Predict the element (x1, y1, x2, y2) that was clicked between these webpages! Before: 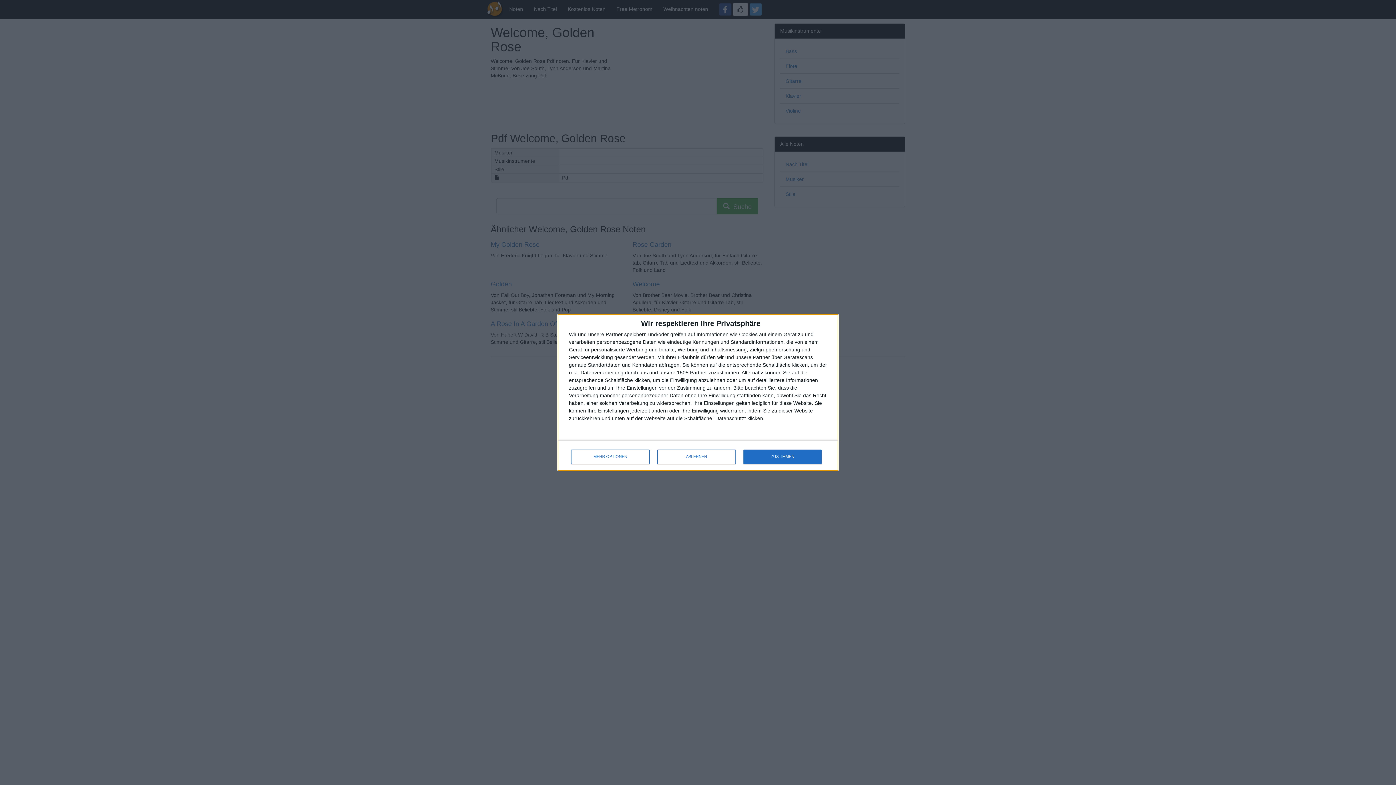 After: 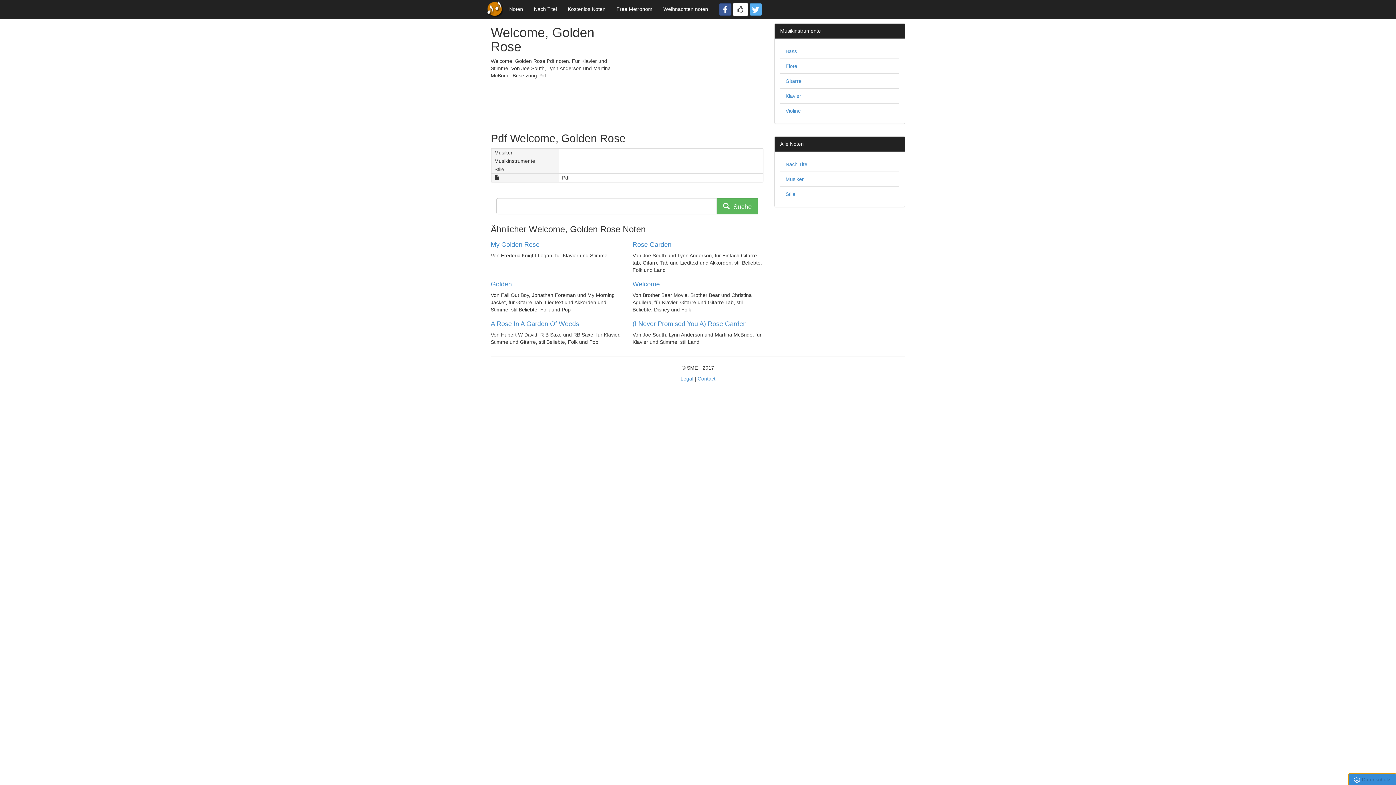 Action: label: ZUSTIMMEN bbox: (743, 449, 821, 464)